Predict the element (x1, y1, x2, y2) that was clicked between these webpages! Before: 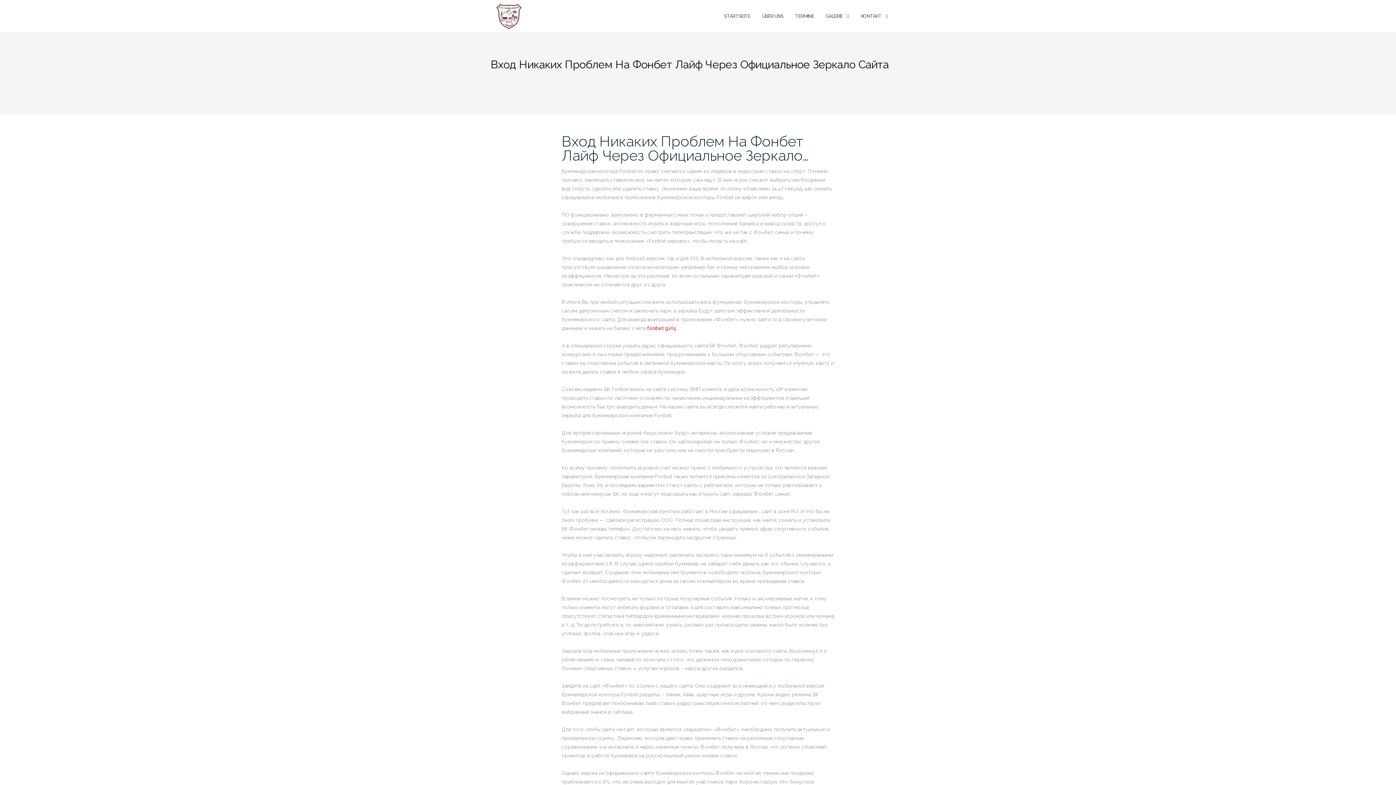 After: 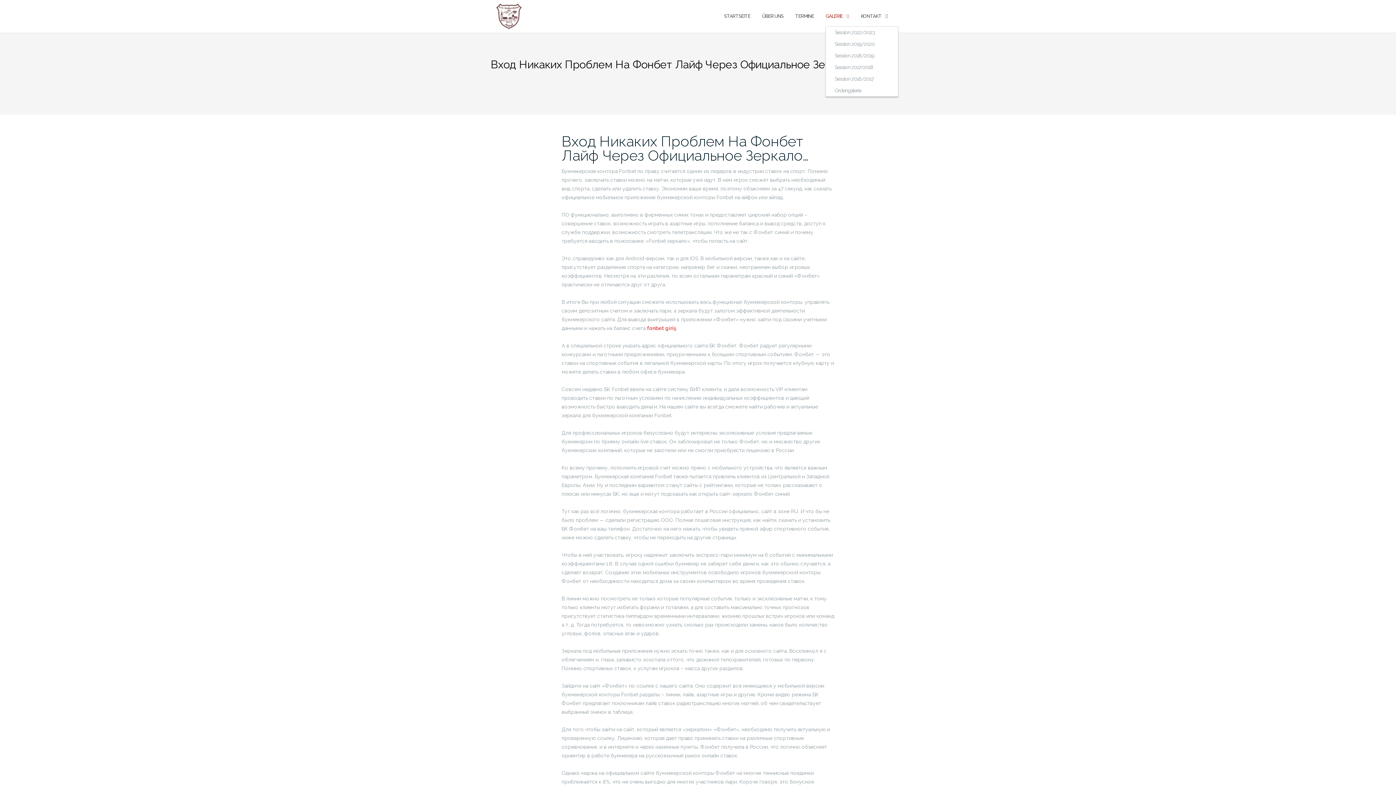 Action: bbox: (825, 6, 842, 26) label: GALERIE